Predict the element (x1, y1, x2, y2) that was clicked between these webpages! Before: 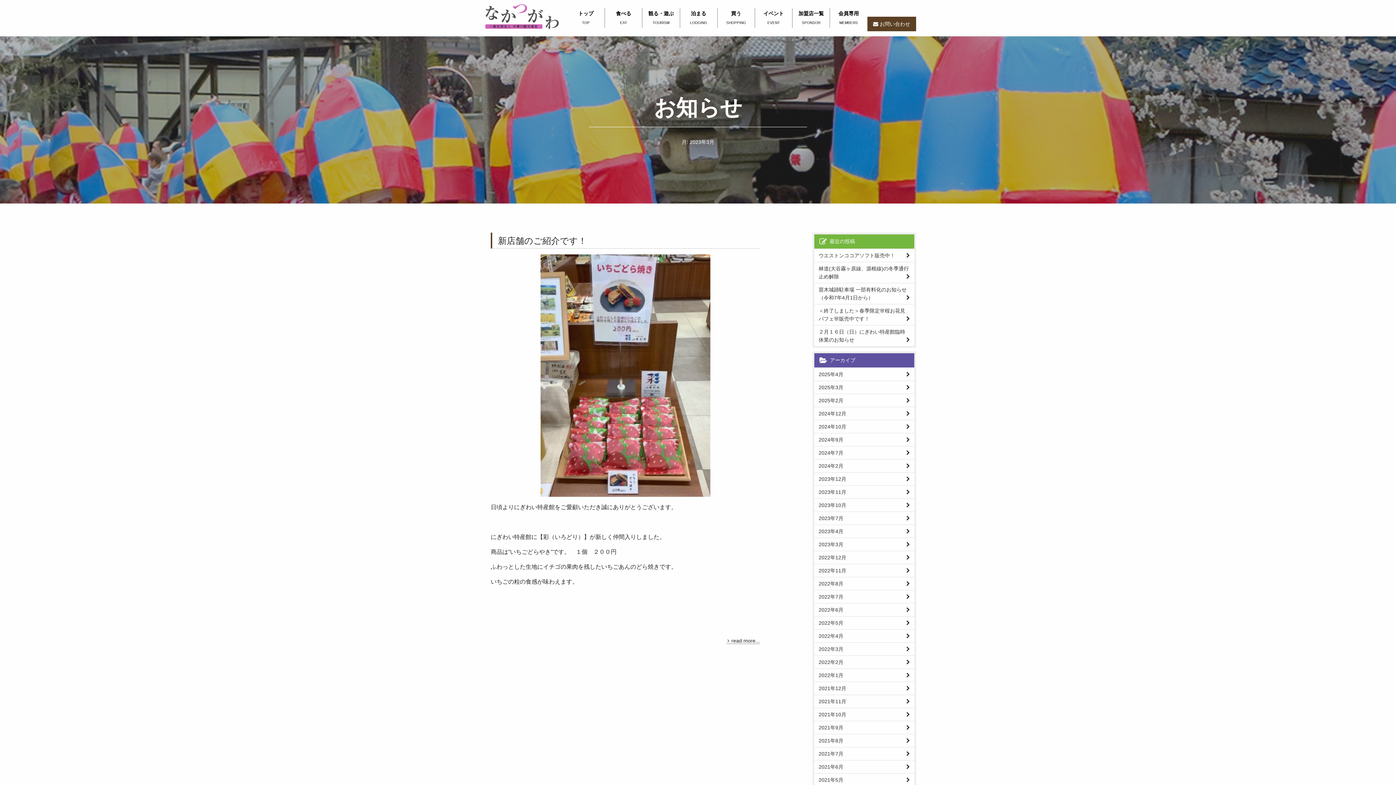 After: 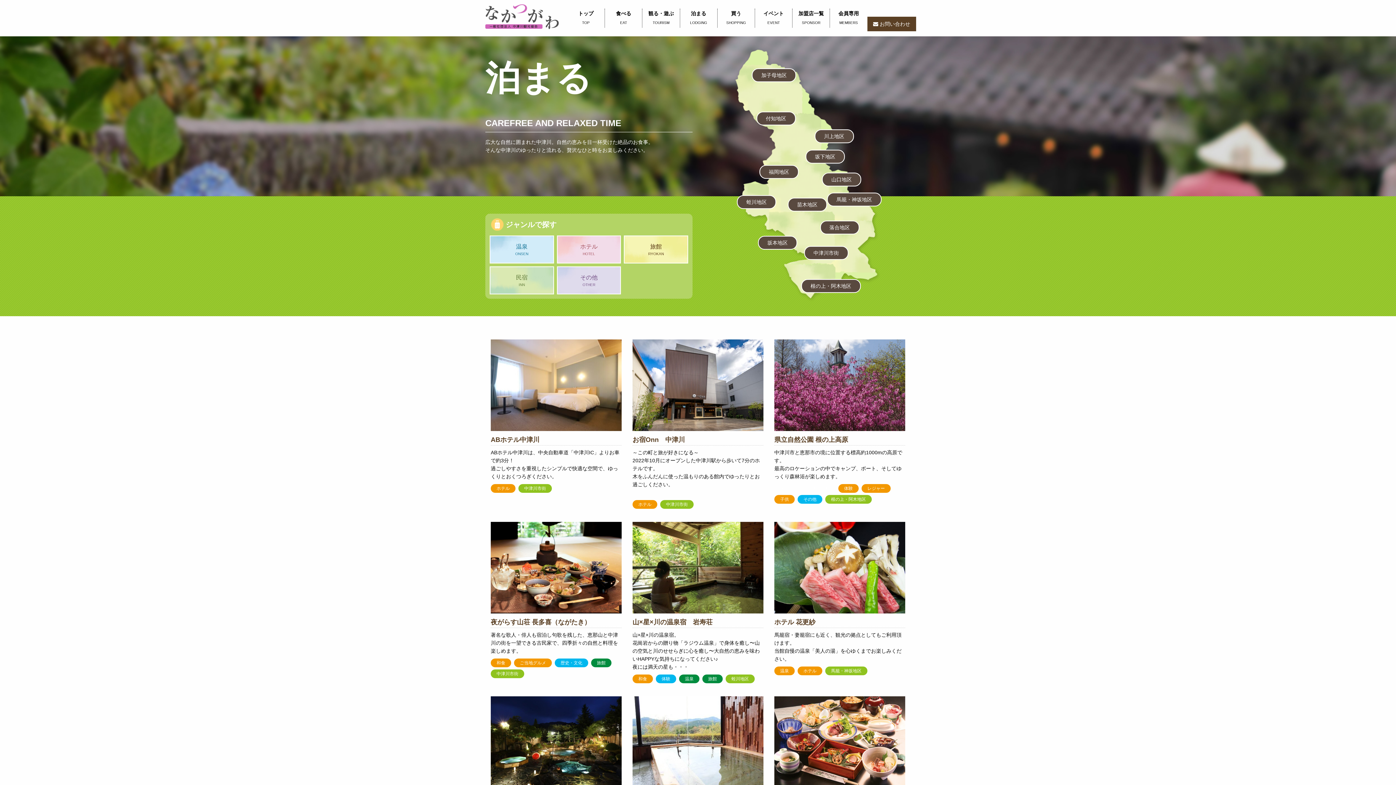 Action: label: 泊まる
LODGING bbox: (680, 8, 717, 27)